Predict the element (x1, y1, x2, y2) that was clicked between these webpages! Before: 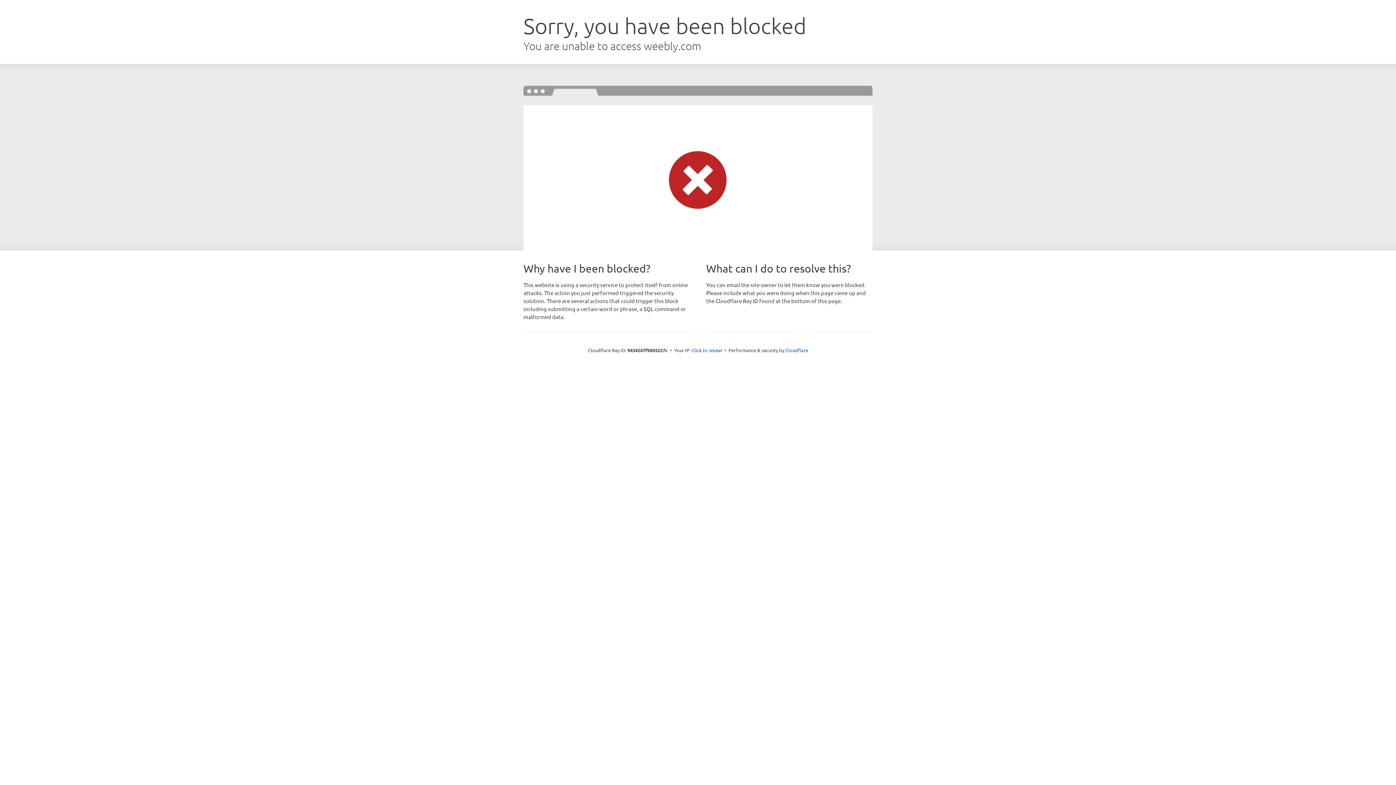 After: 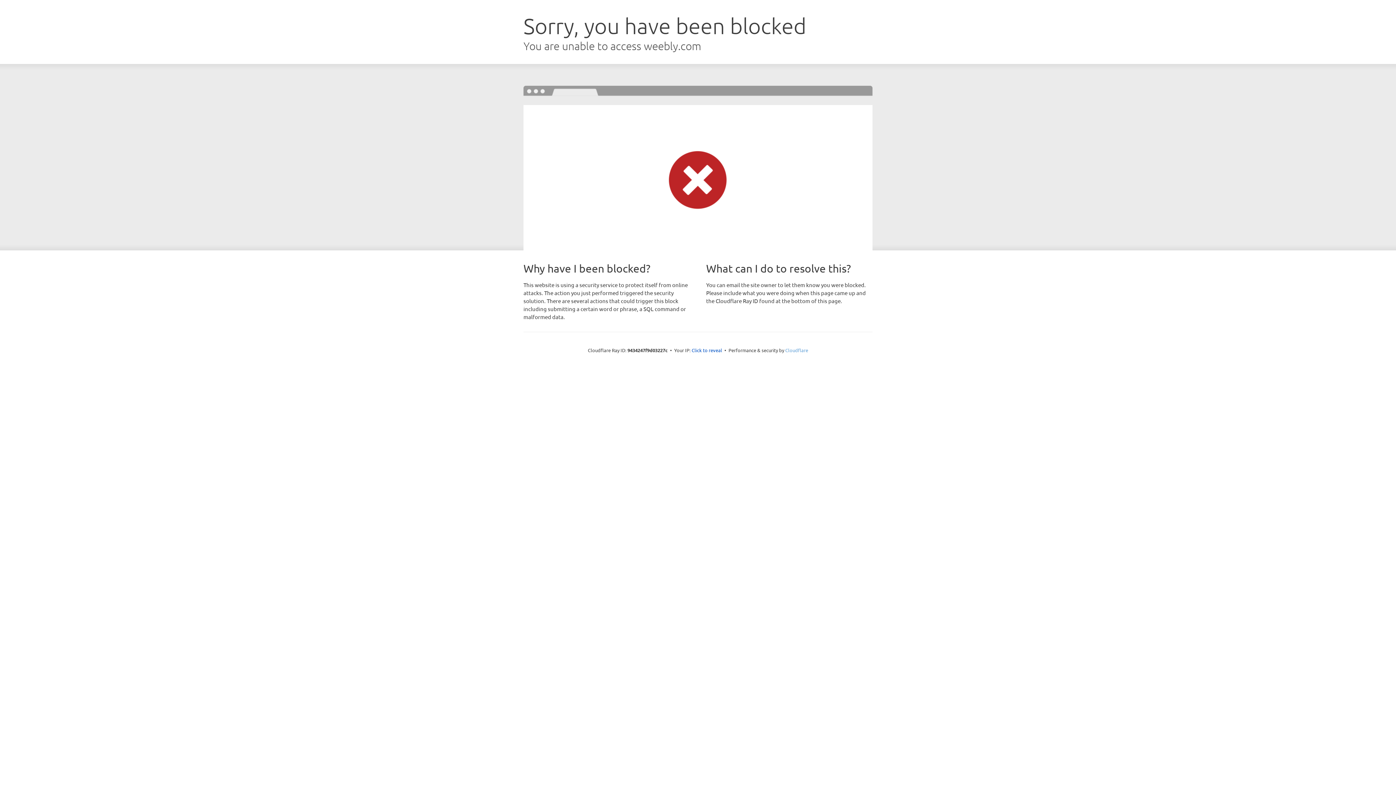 Action: label: Cloudflare bbox: (785, 347, 808, 353)